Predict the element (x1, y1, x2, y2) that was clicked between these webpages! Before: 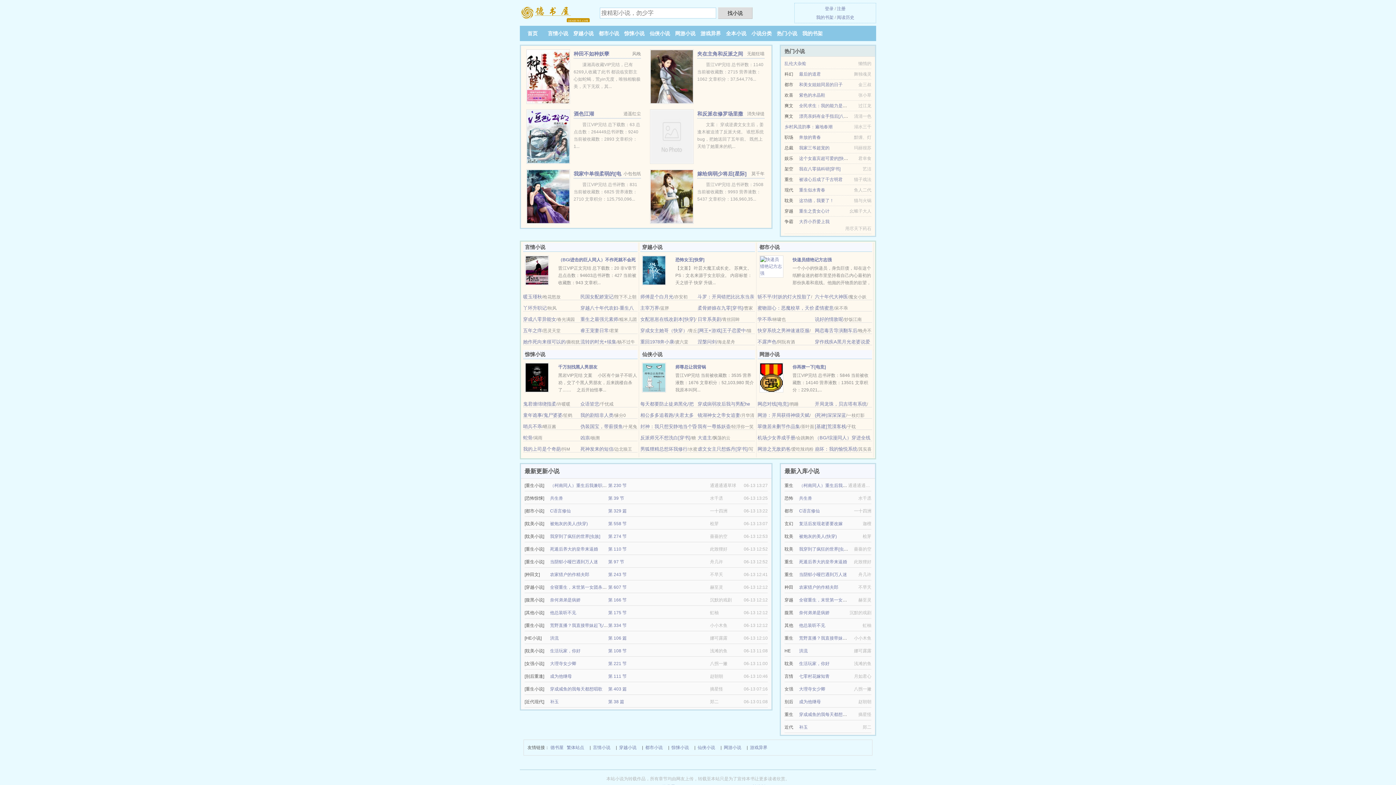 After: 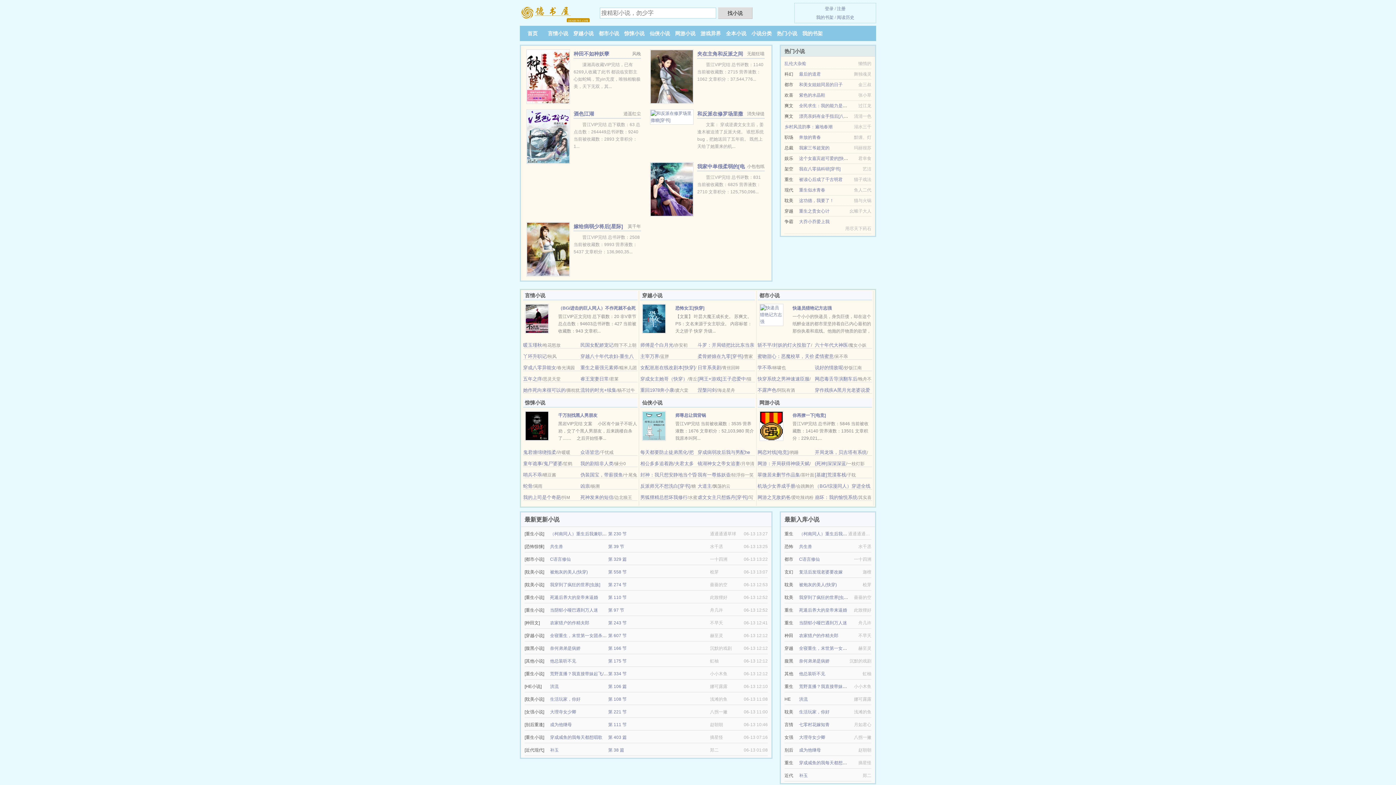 Action: bbox: (550, 648, 580, 653) label: 生活玩家，你好